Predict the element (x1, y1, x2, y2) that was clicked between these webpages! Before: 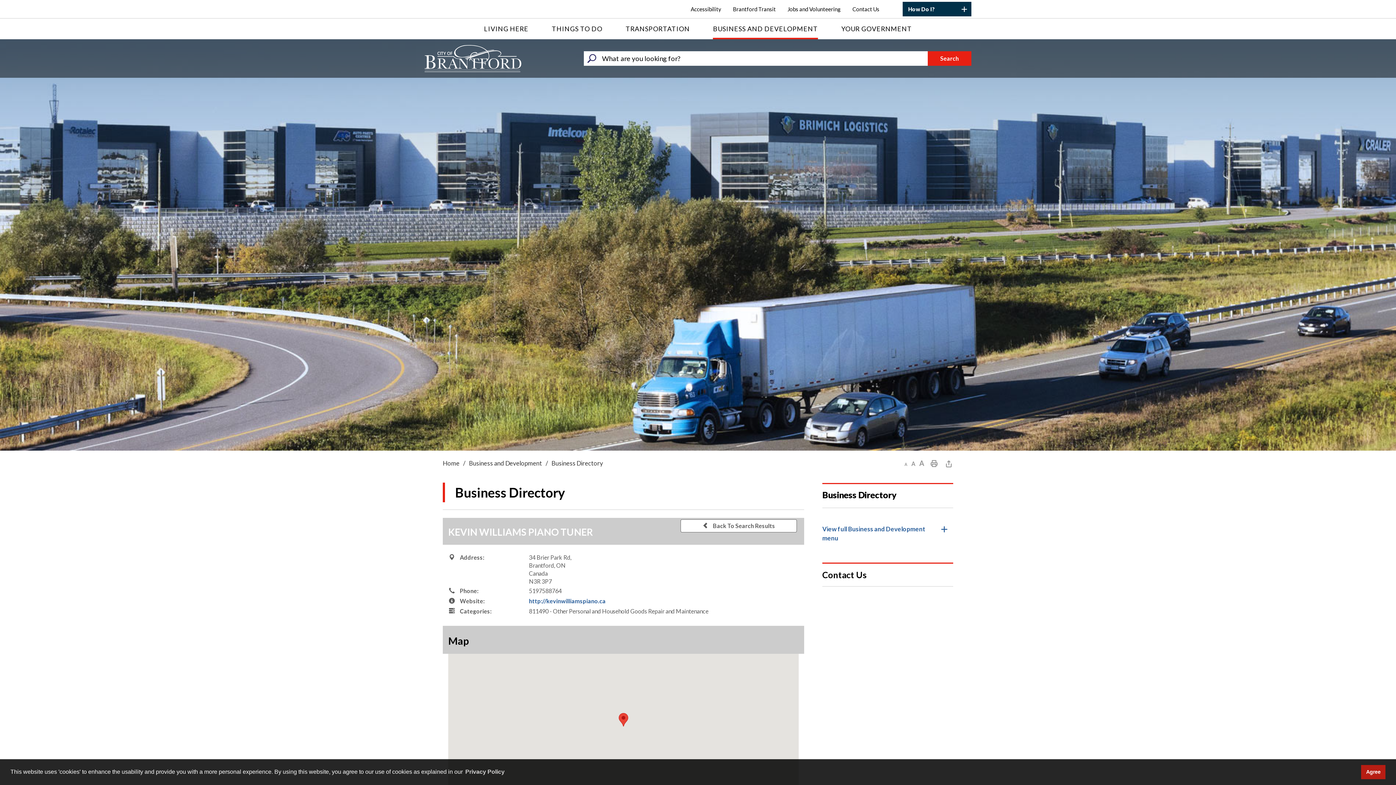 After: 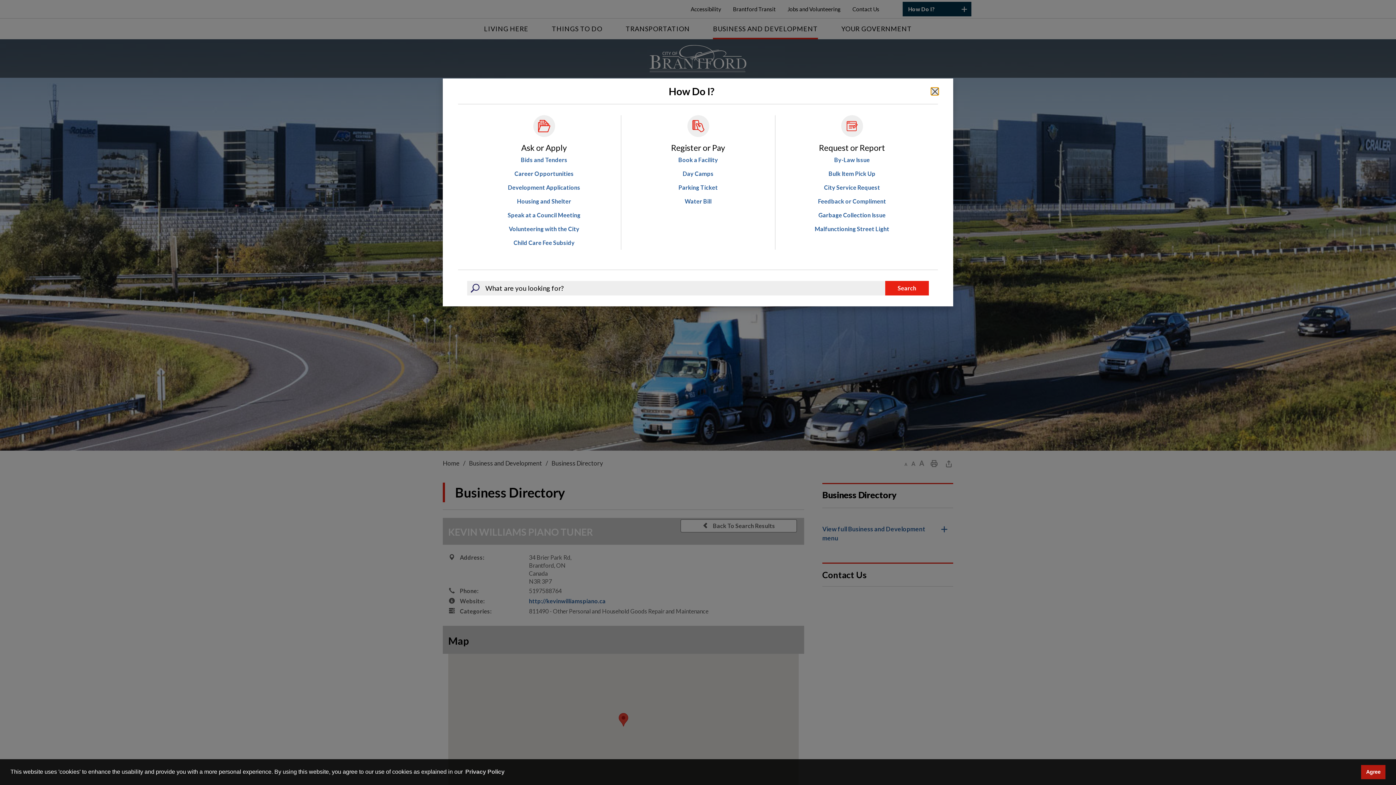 Action: bbox: (902, 1, 971, 16) label: How Do I?